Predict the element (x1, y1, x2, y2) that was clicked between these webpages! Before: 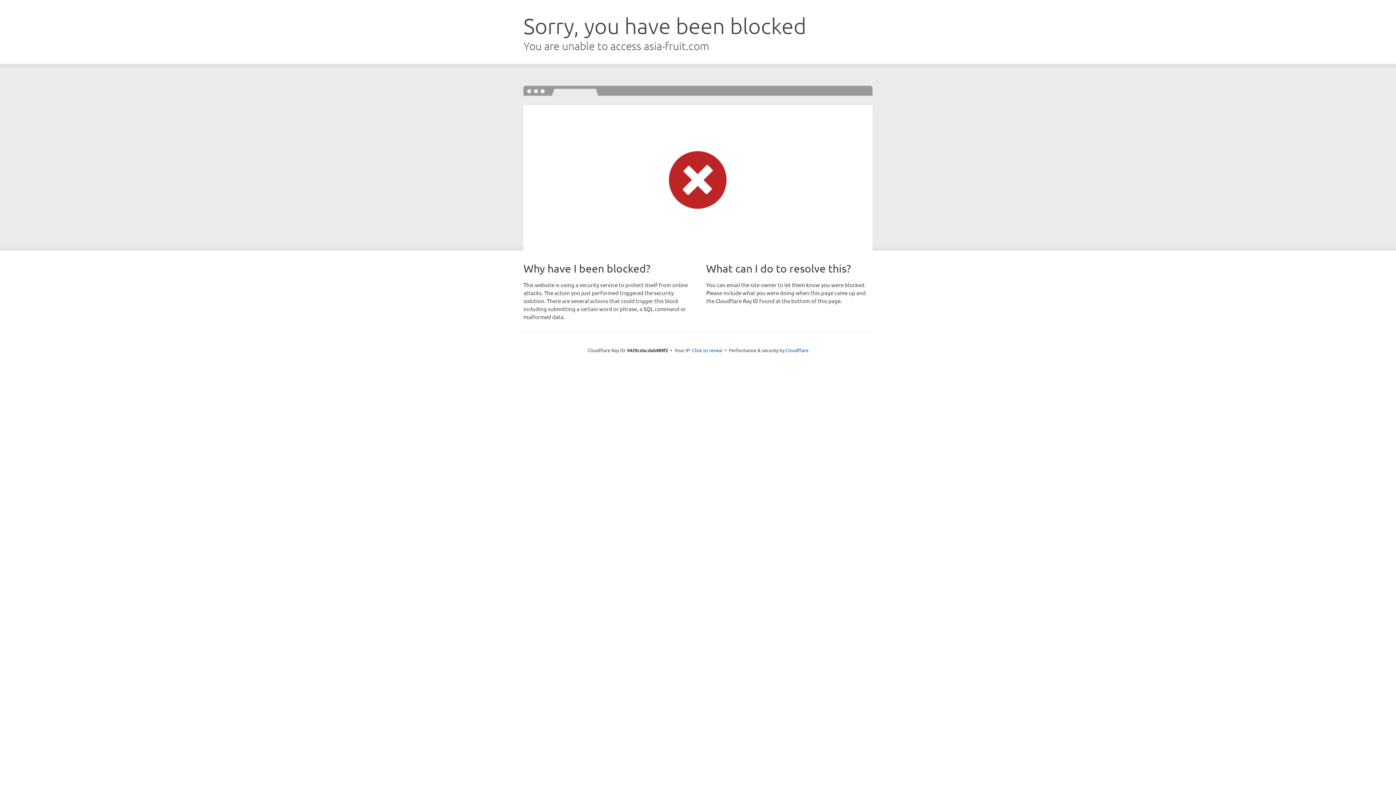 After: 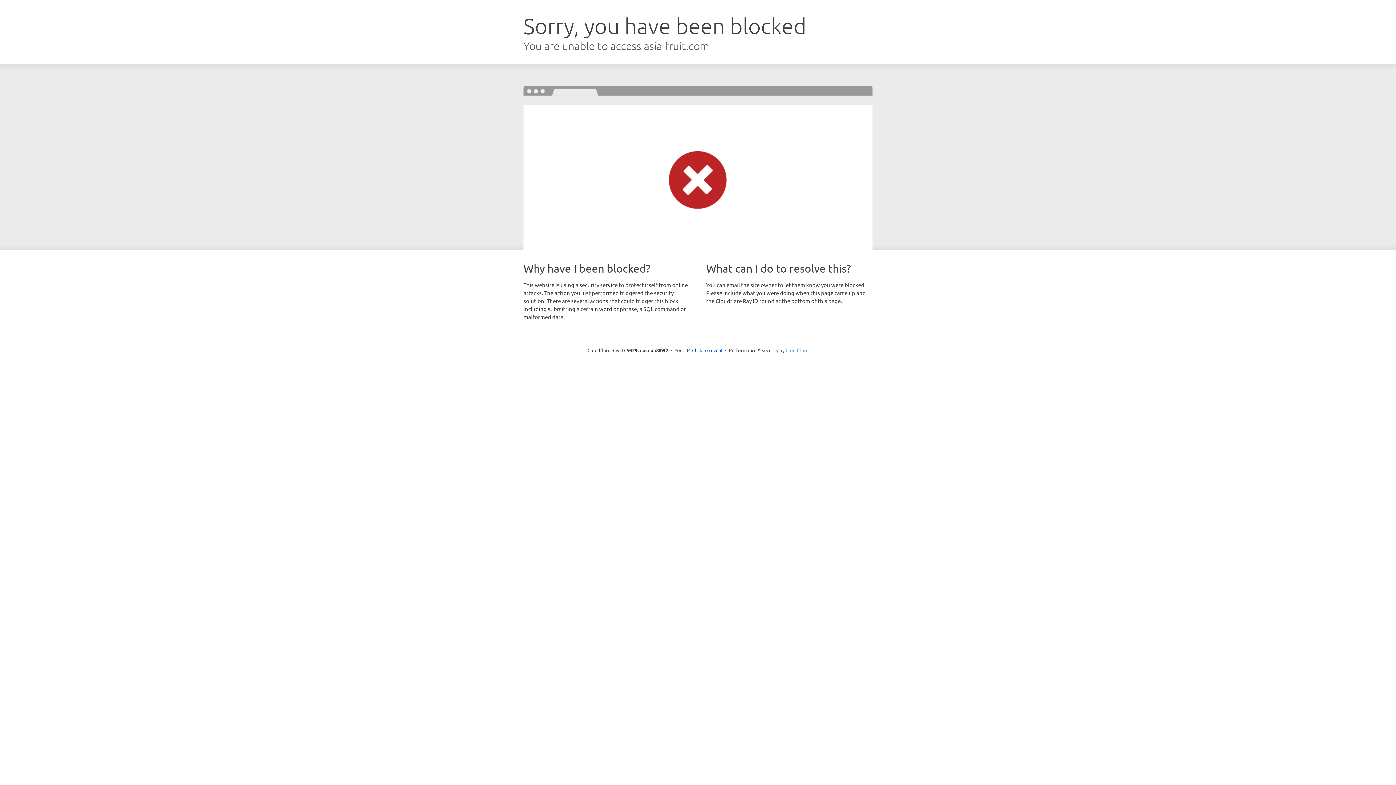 Action: label: Cloudflare bbox: (785, 347, 808, 353)